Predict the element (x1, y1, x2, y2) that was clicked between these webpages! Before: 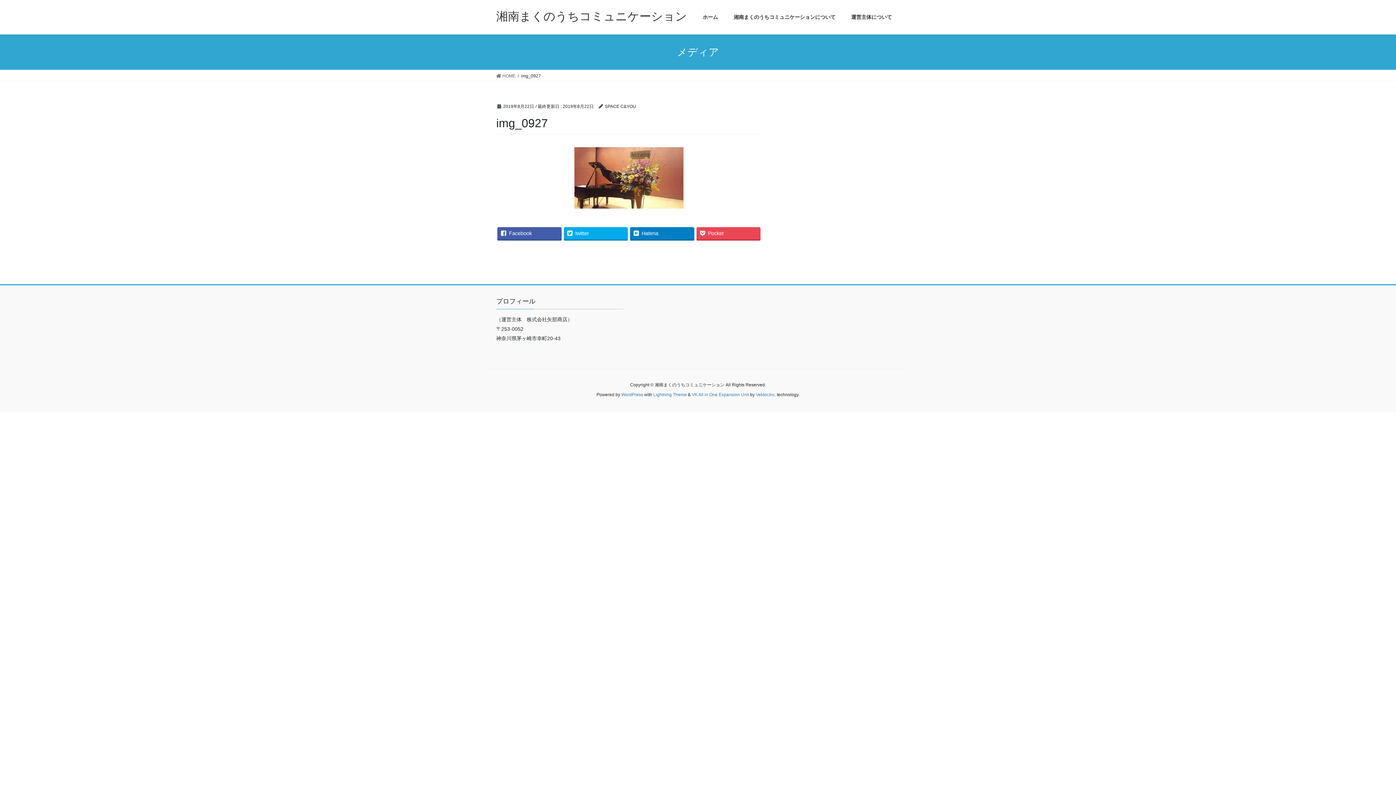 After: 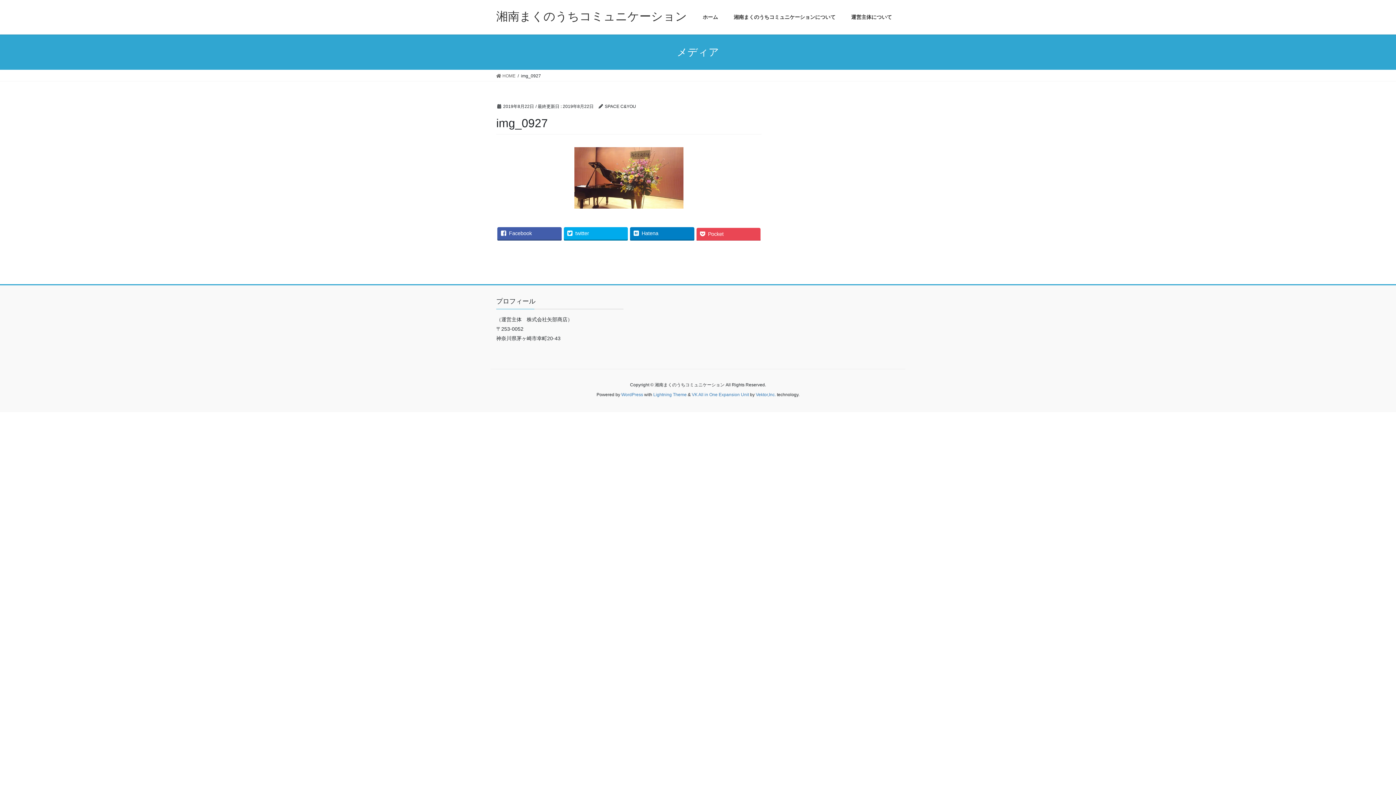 Action: label: Pocket bbox: (696, 227, 760, 239)